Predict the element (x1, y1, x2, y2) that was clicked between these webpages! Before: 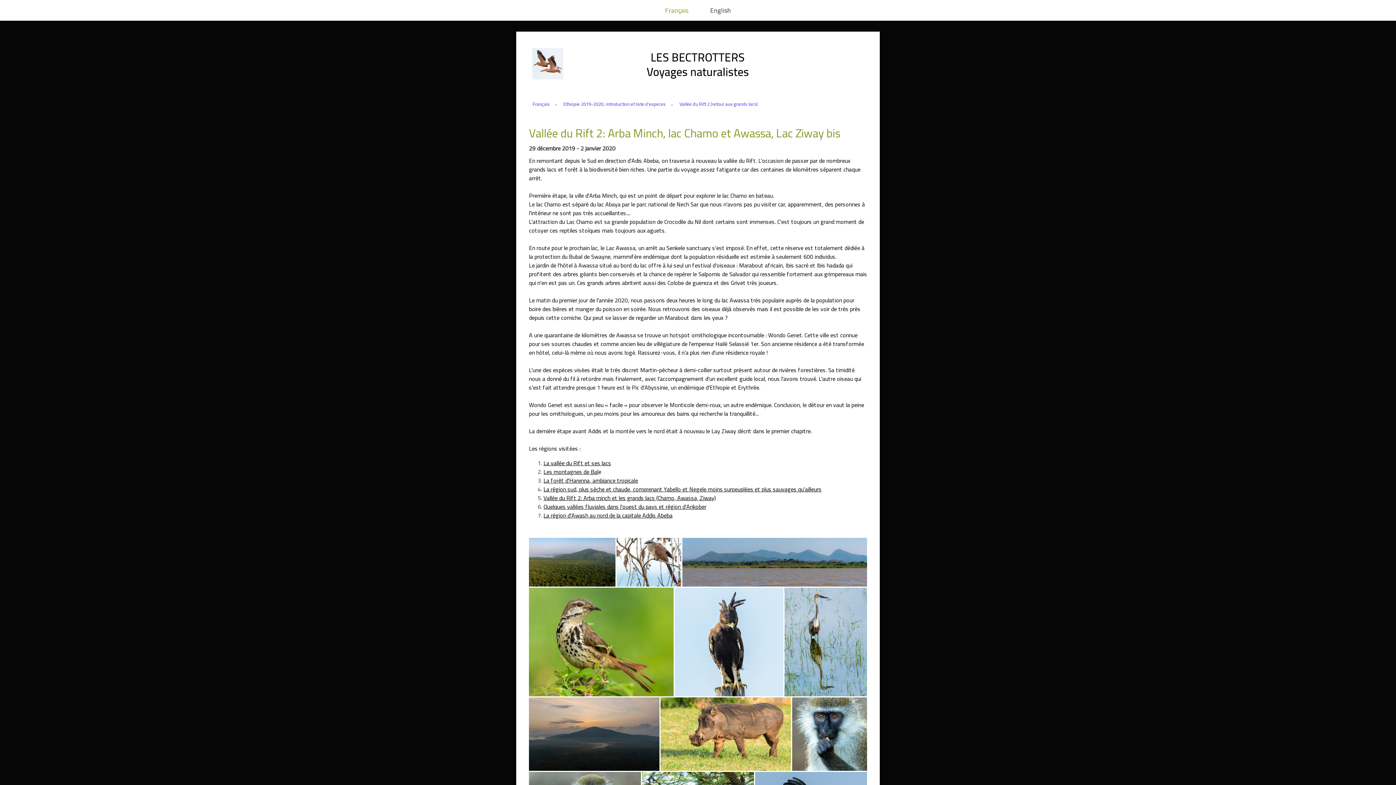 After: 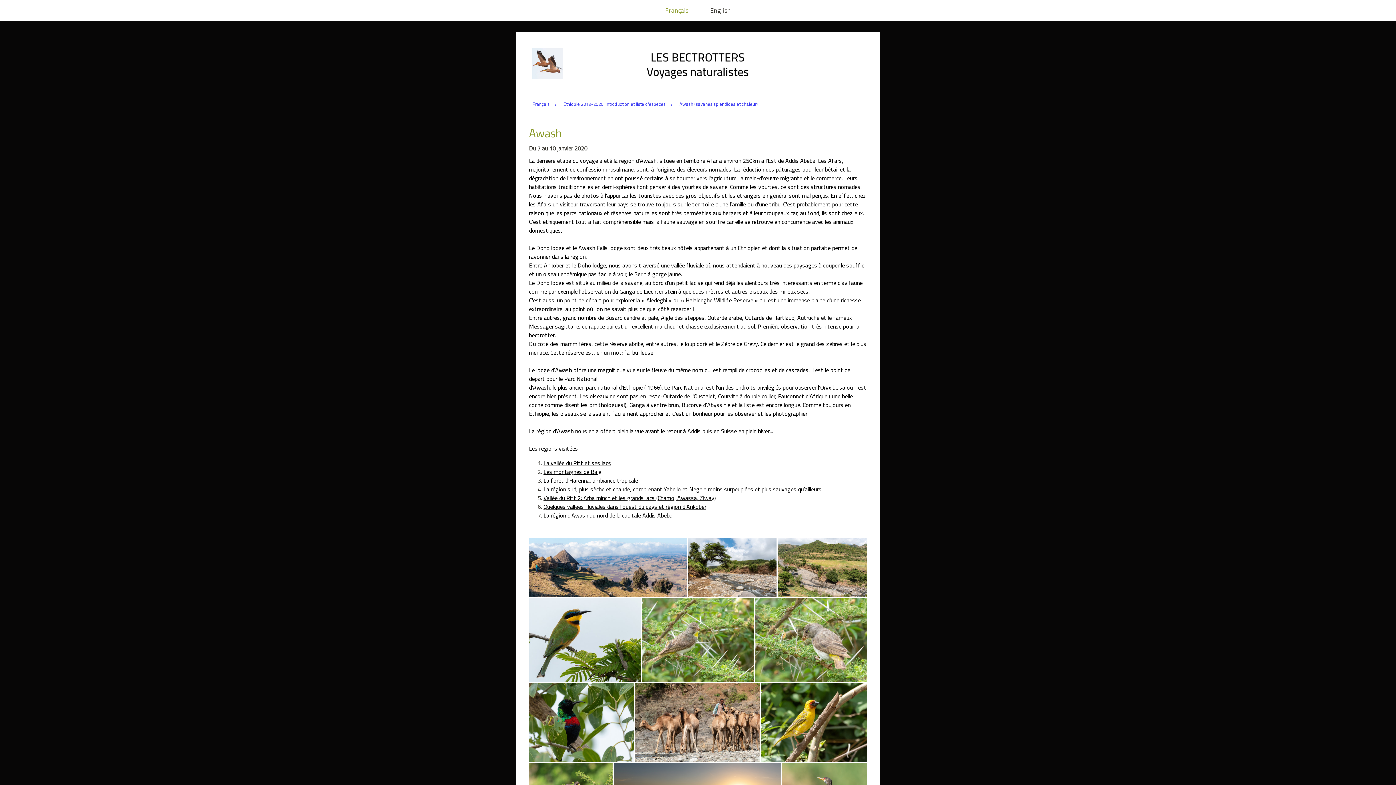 Action: bbox: (543, 510, 672, 520) label: La région d'Awash au nord de la capitale Addis Abeba